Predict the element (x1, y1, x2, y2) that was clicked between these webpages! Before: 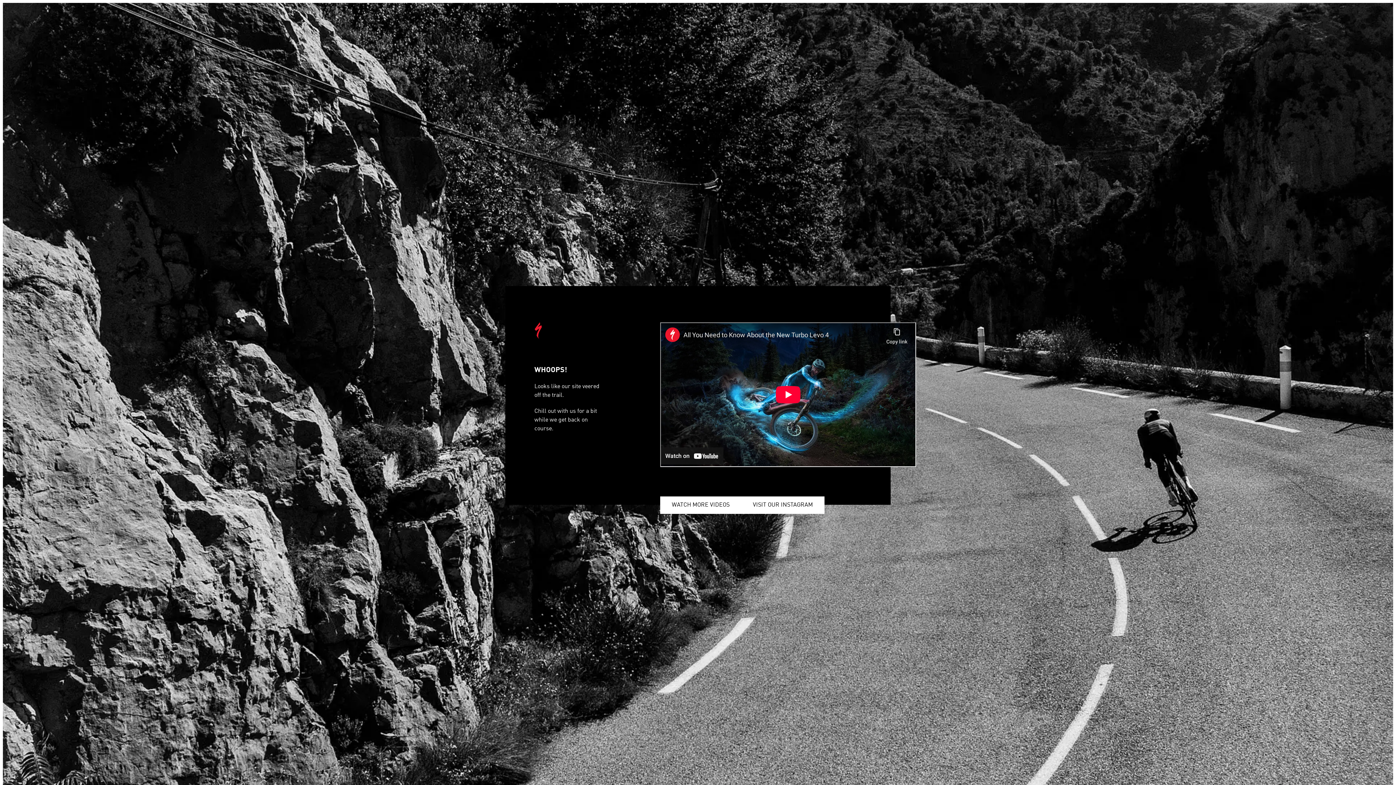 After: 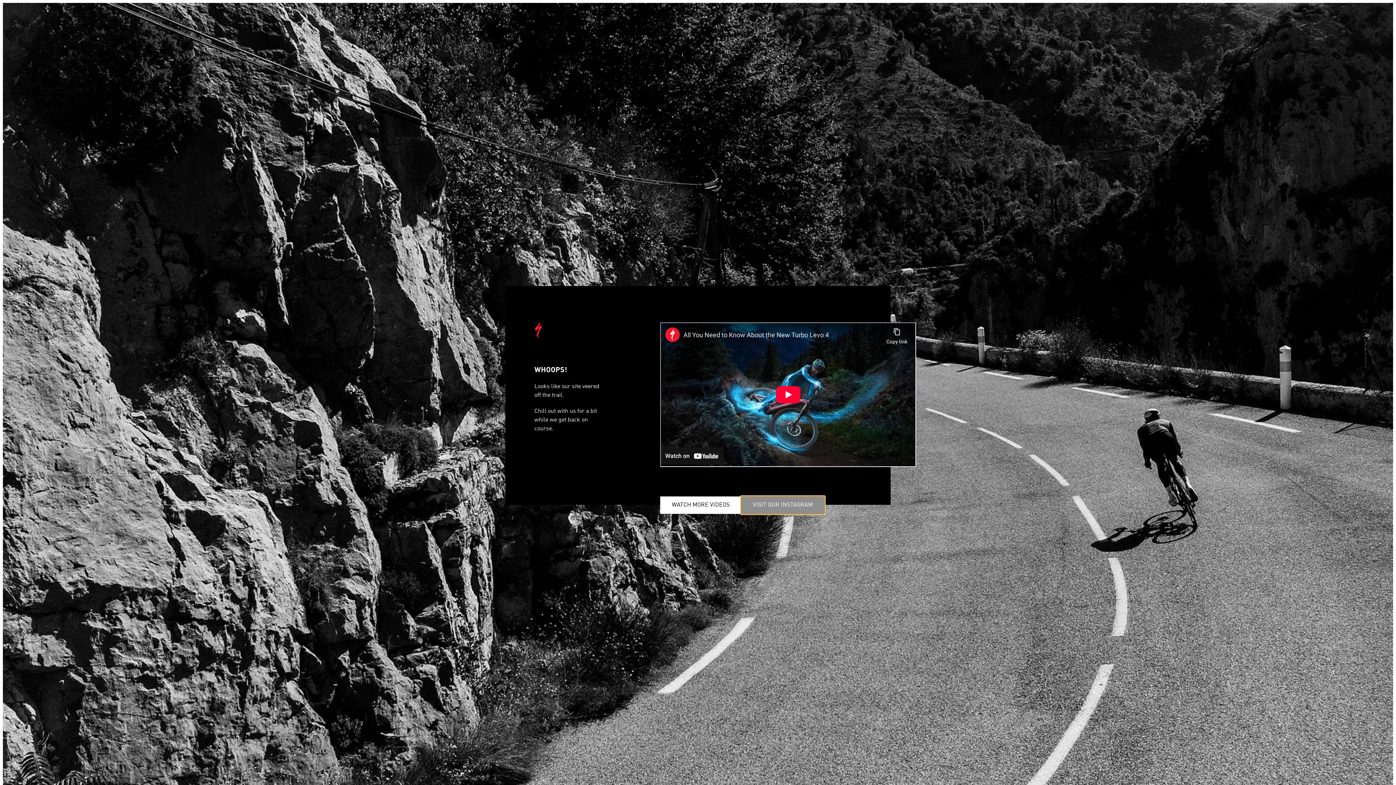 Action: label: VISIT OUR INSTAGRAM bbox: (741, 496, 824, 514)